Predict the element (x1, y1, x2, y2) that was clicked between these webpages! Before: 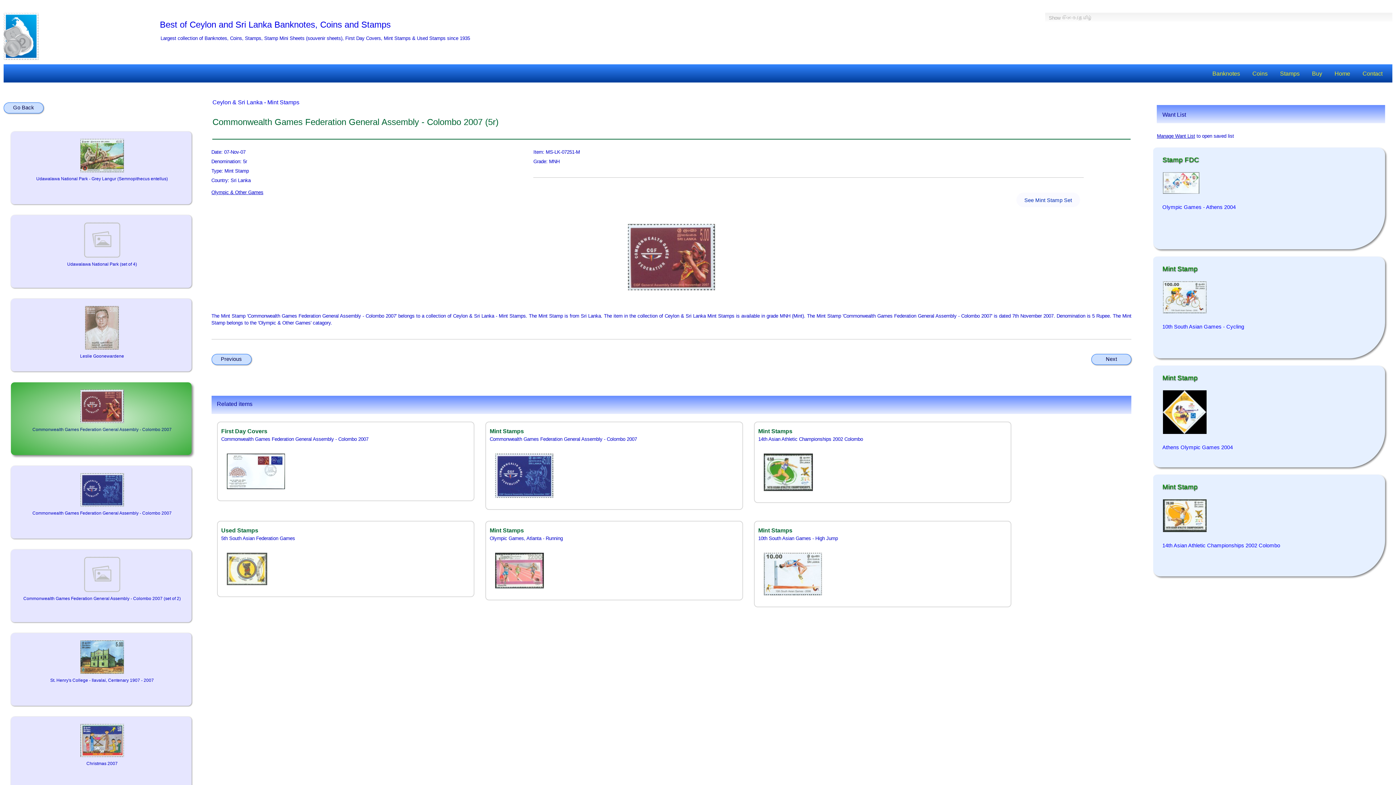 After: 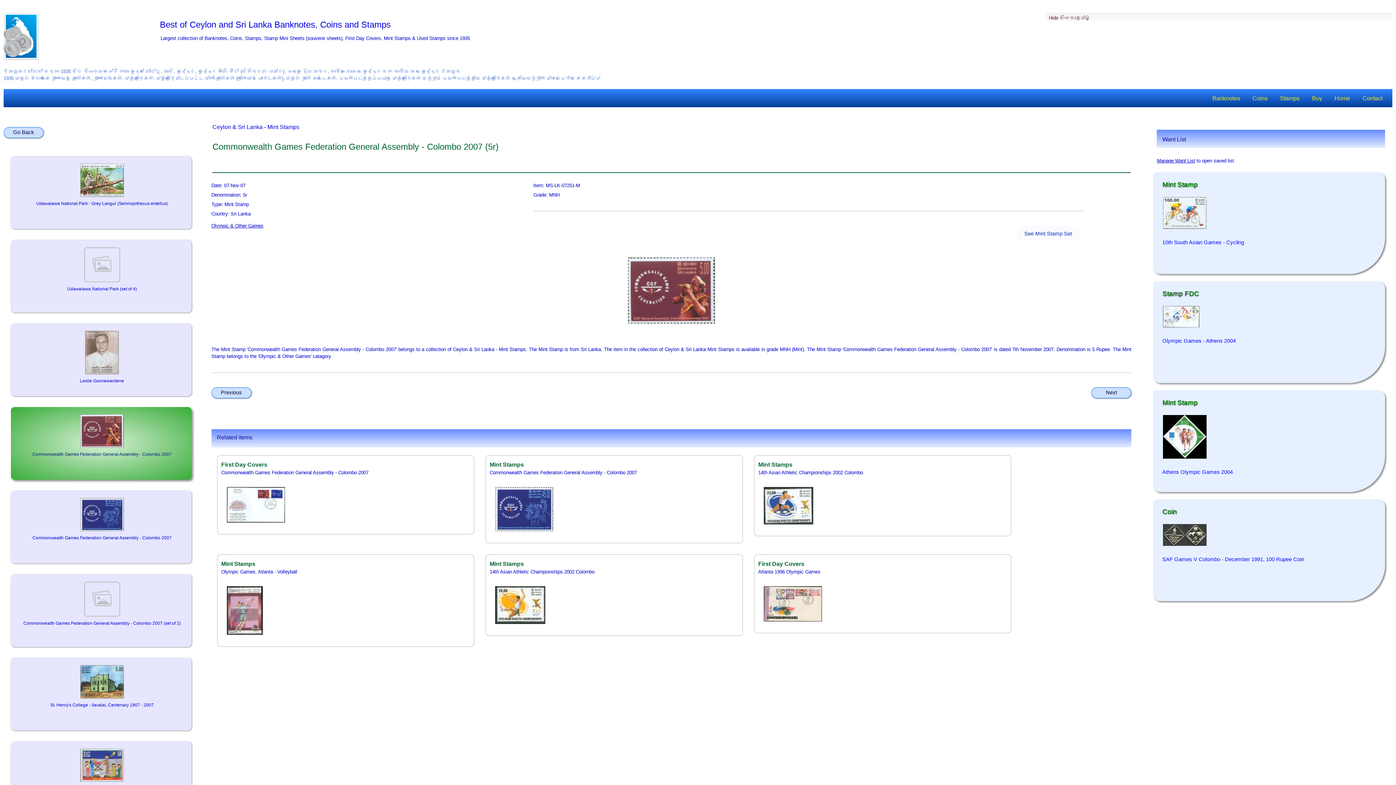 Action: bbox: (1049, 15, 1092, 20) label: Show සිංහල/தமிழ்